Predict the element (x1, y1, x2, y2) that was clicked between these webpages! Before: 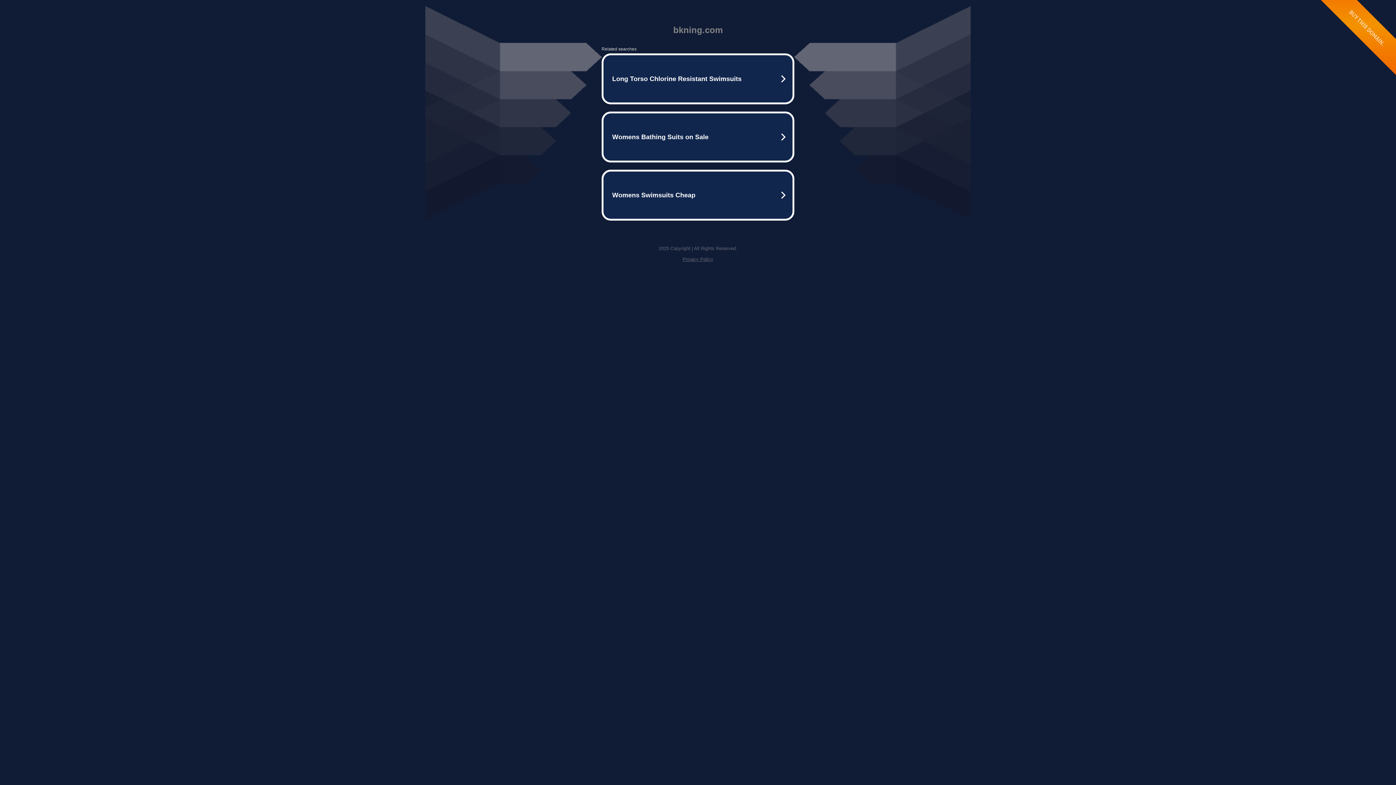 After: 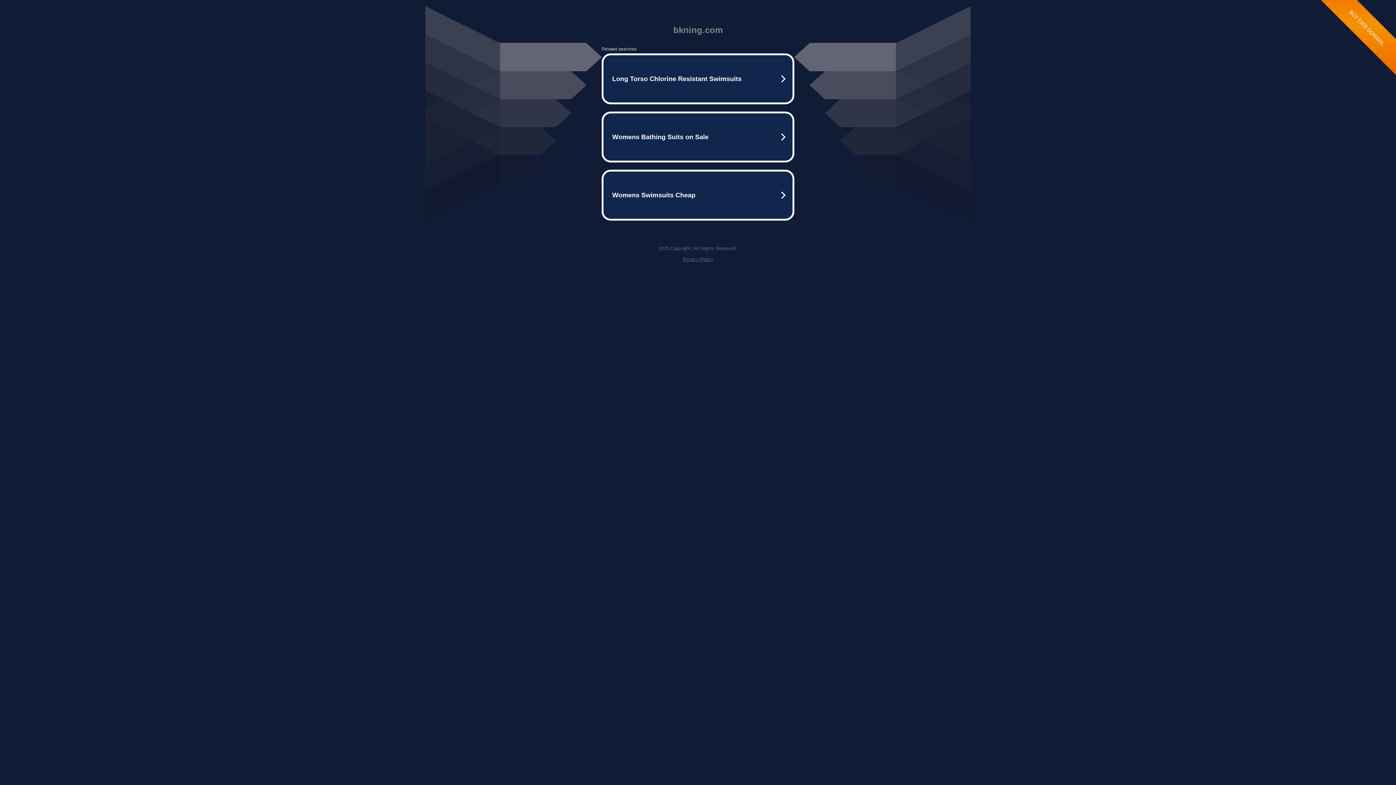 Action: label: Privacy Policy bbox: (682, 256, 713, 262)